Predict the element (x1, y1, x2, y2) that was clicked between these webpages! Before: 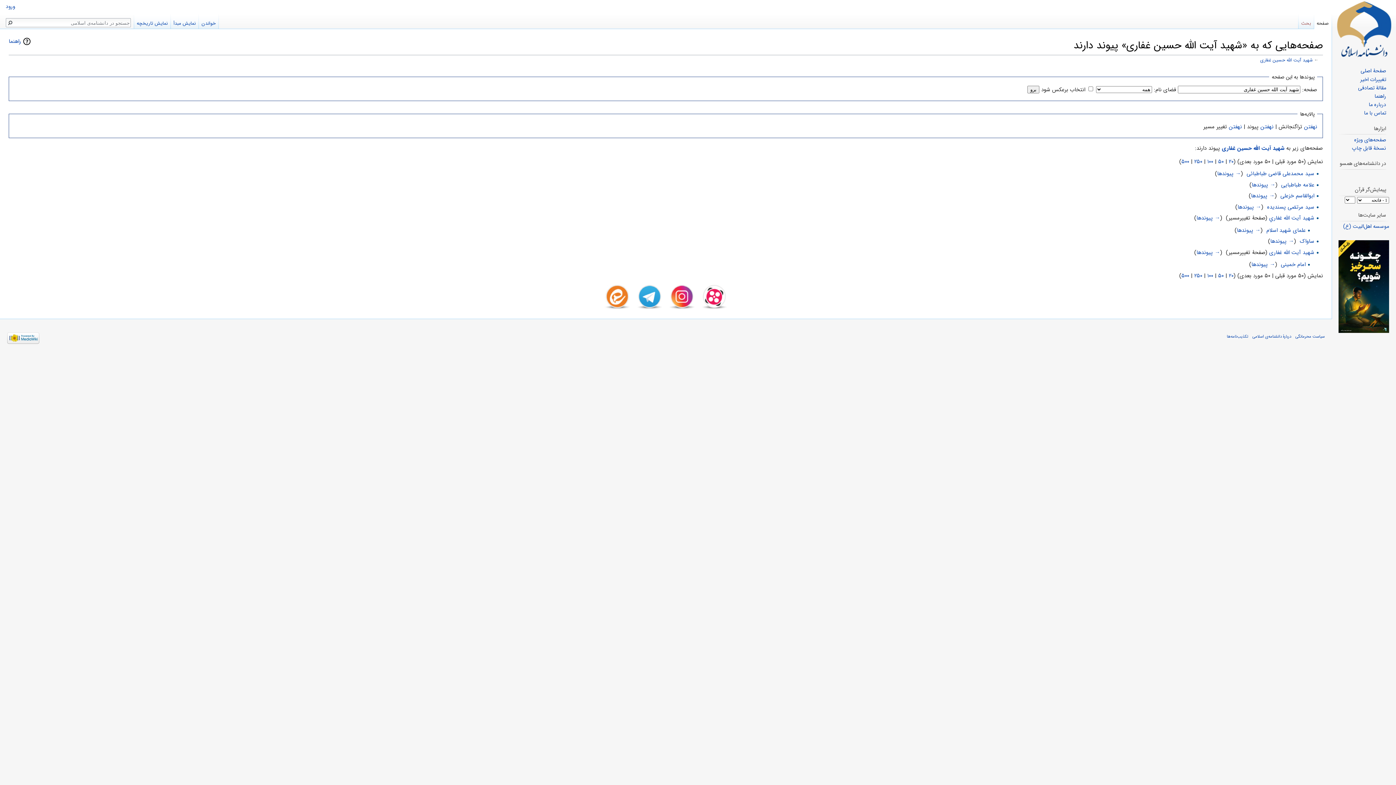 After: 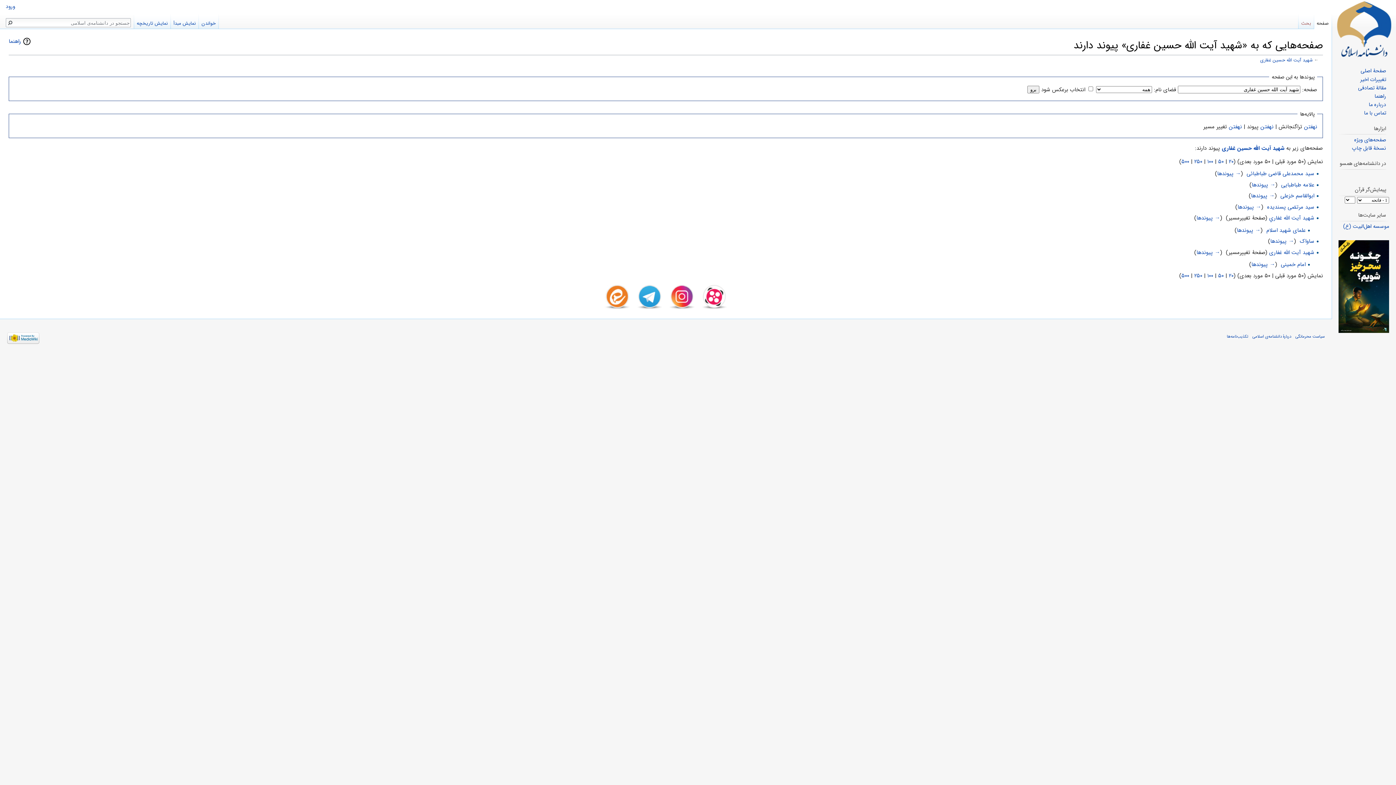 Action: bbox: (701, 284, 727, 308)